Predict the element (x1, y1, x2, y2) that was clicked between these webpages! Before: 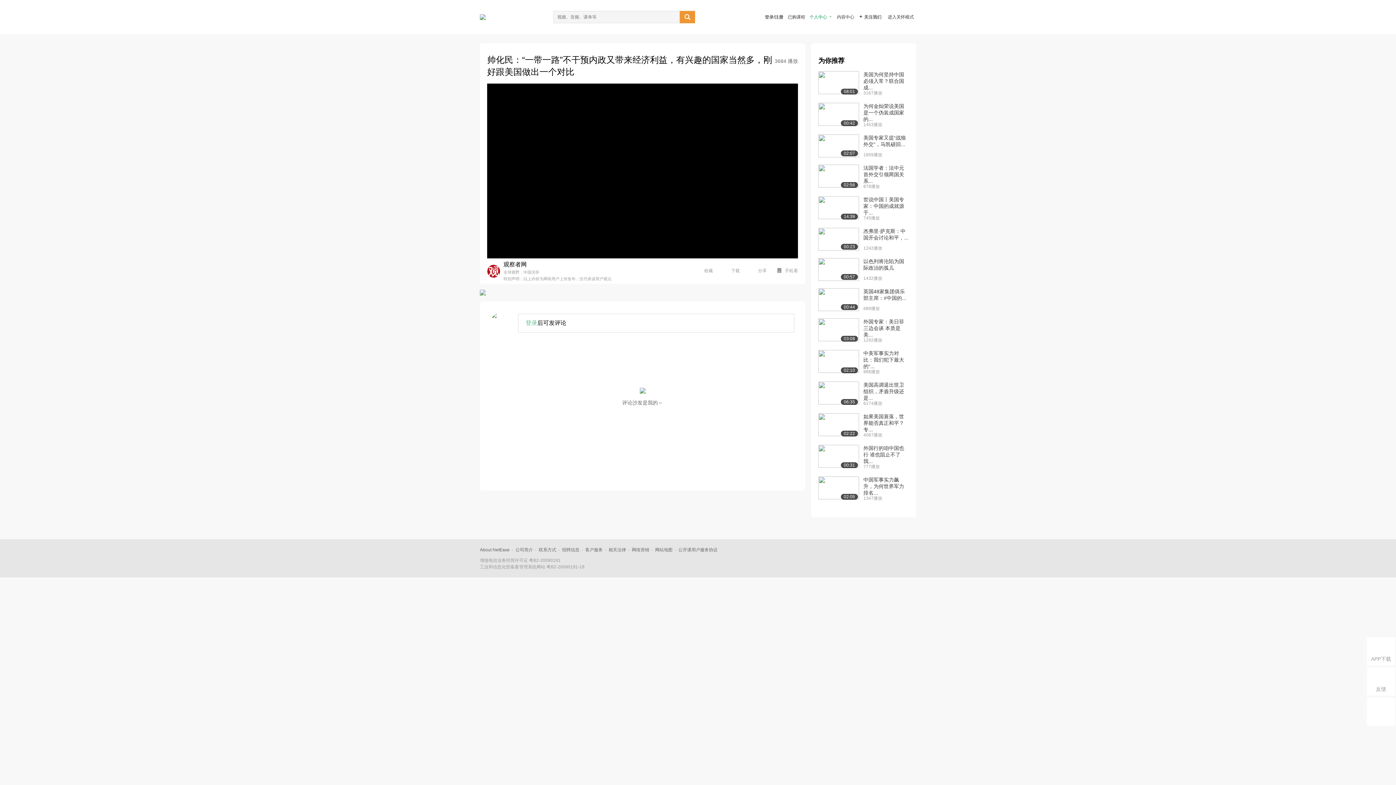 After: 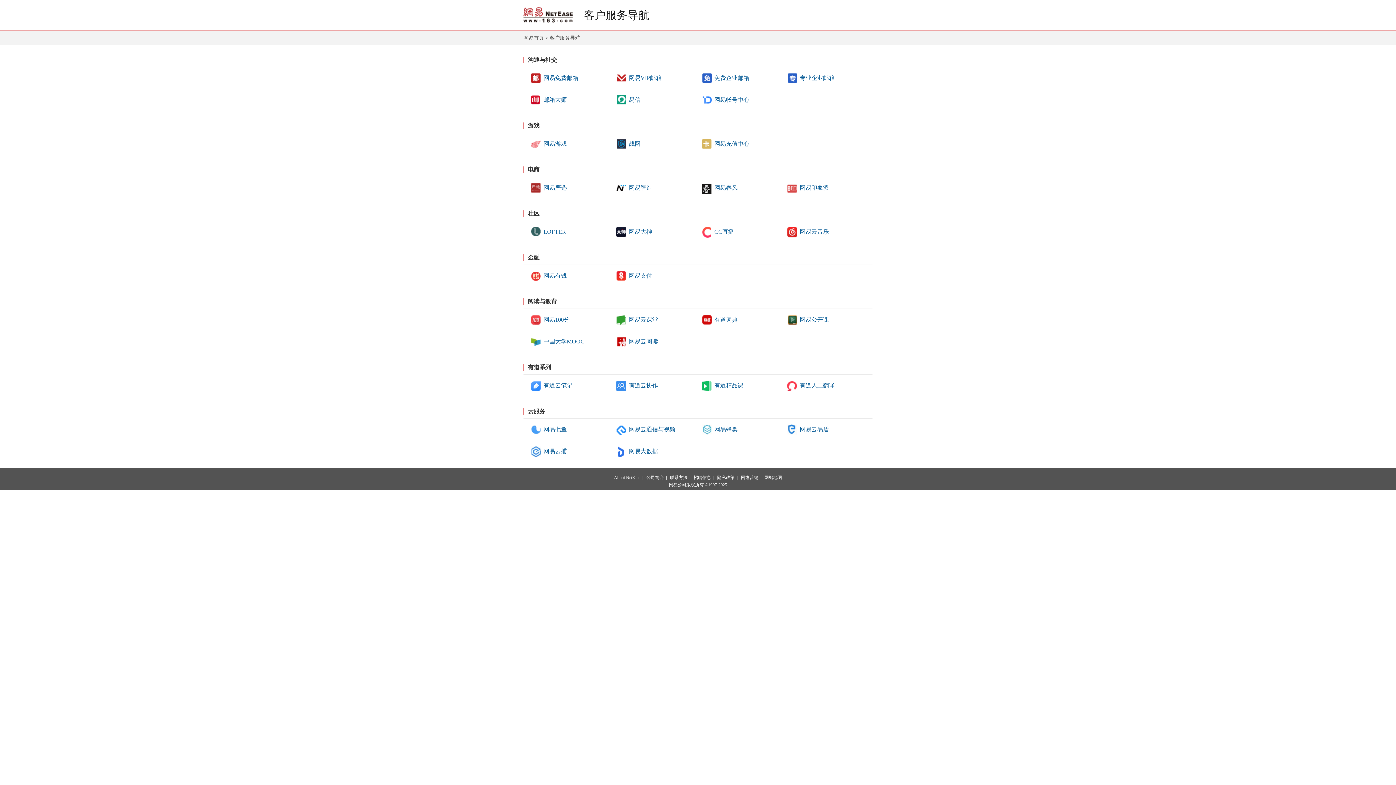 Action: bbox: (585, 547, 602, 552) label: 客户服务